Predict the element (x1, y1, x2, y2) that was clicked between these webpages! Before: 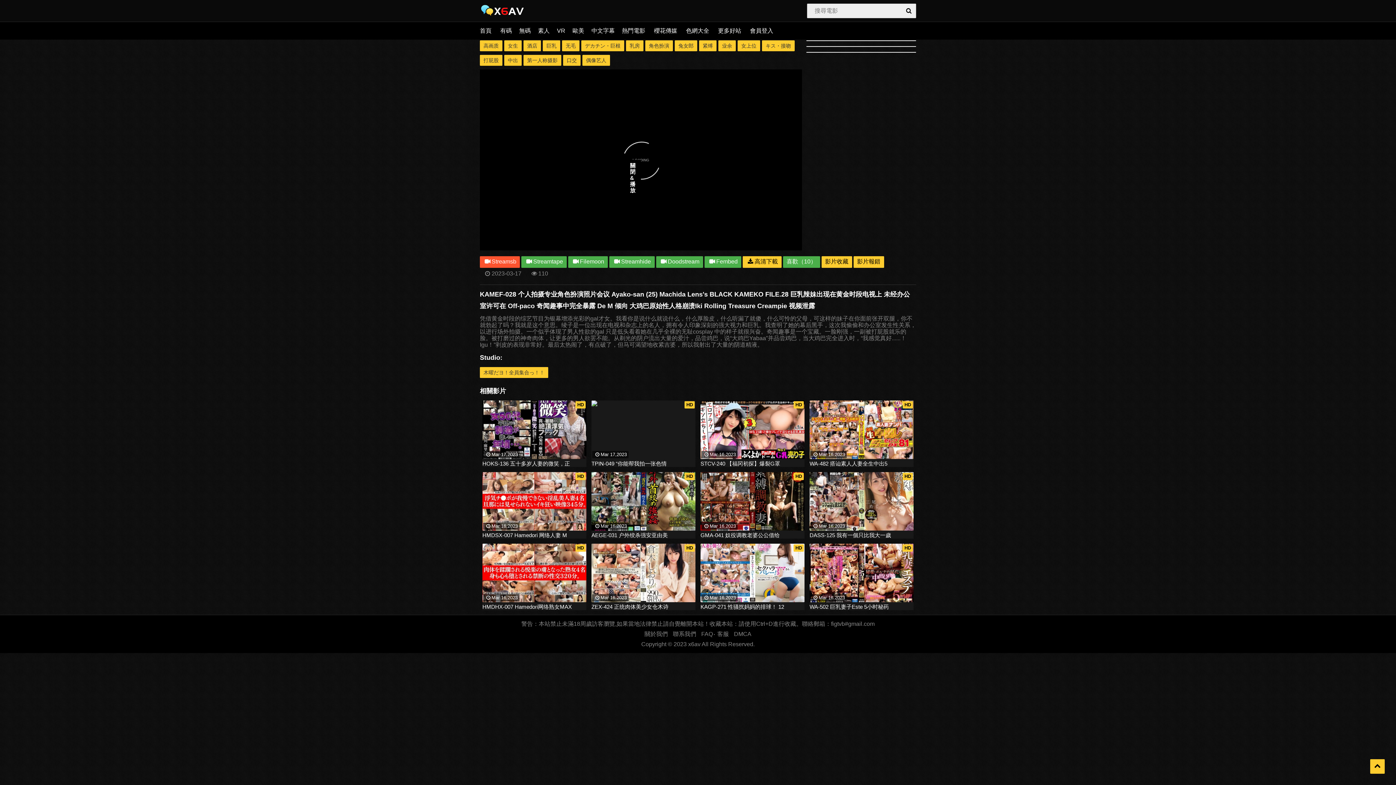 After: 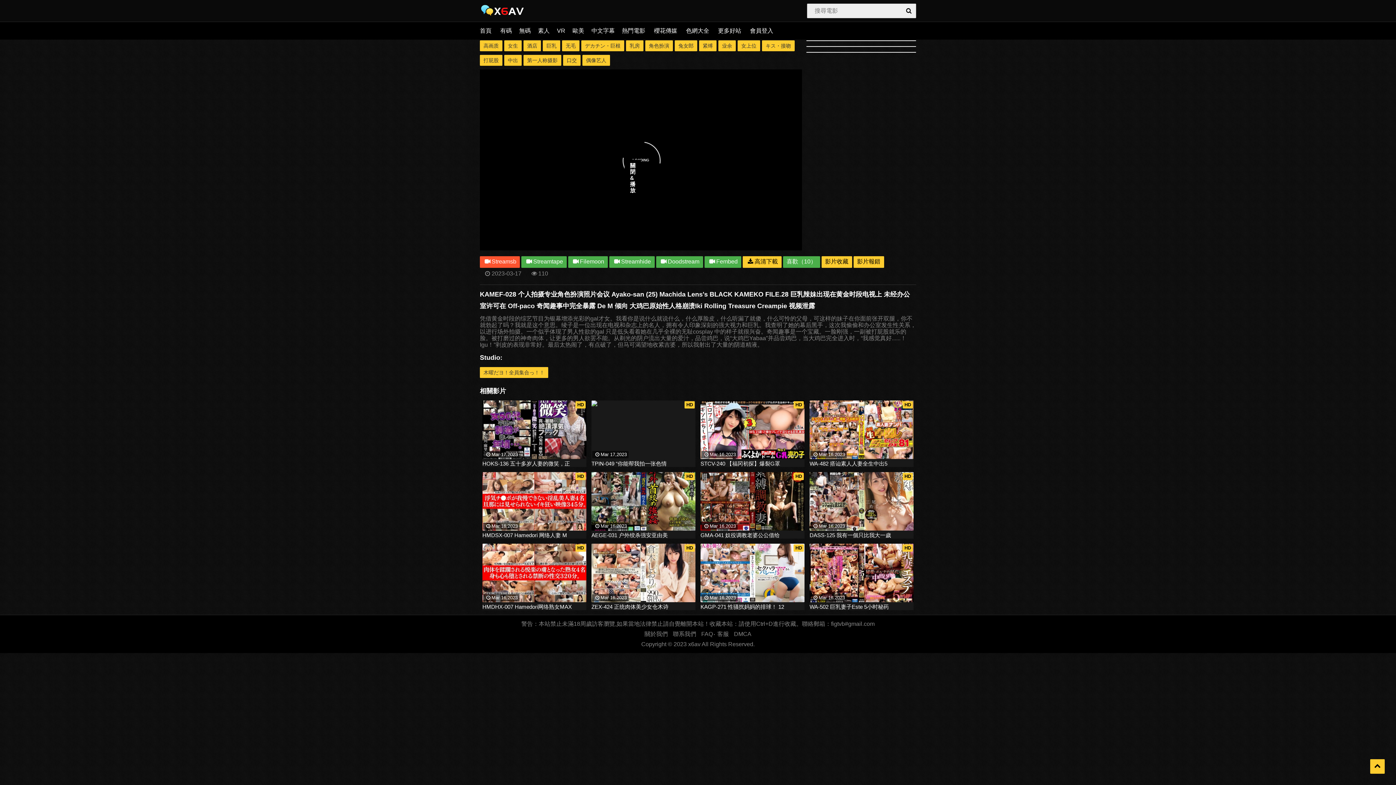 Action: bbox: (480, 256, 520, 267) label: Streamsb